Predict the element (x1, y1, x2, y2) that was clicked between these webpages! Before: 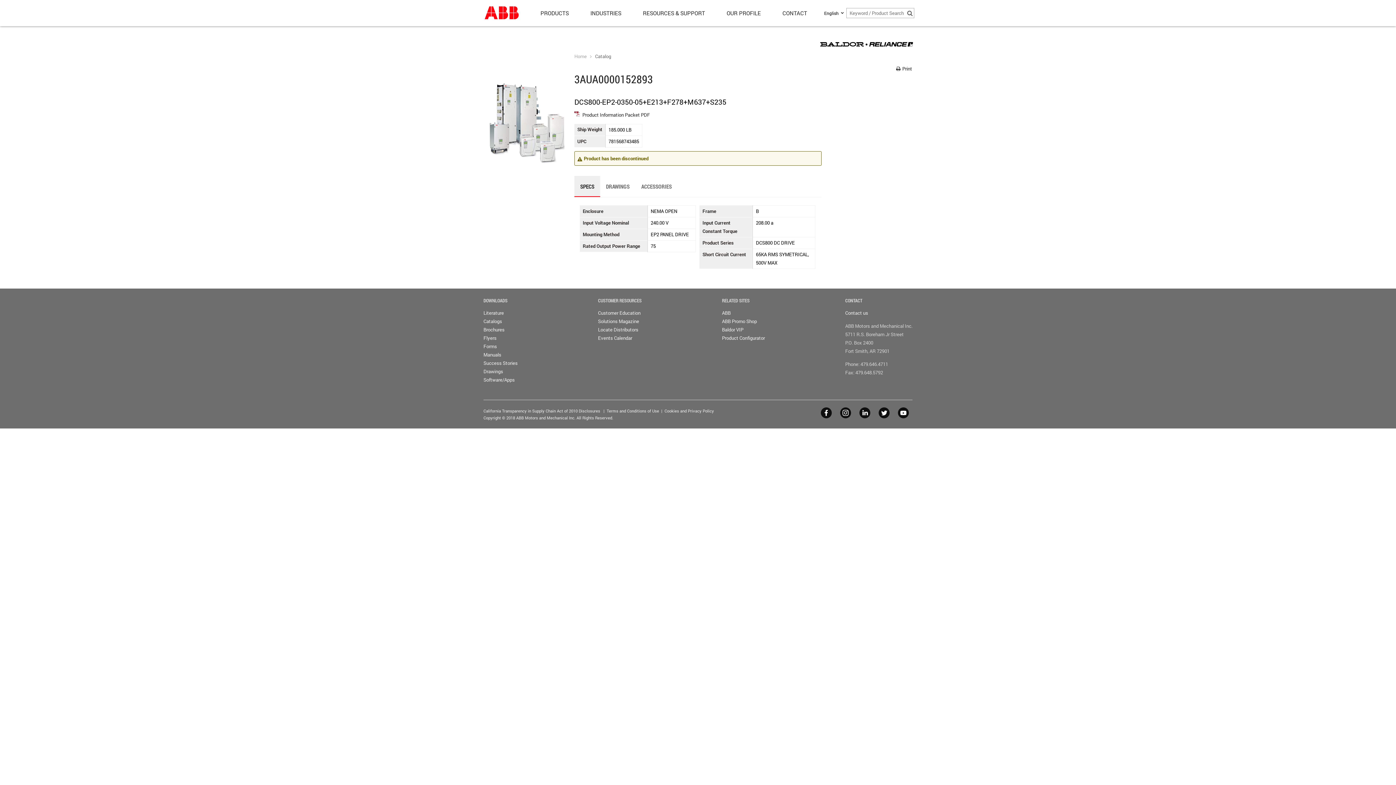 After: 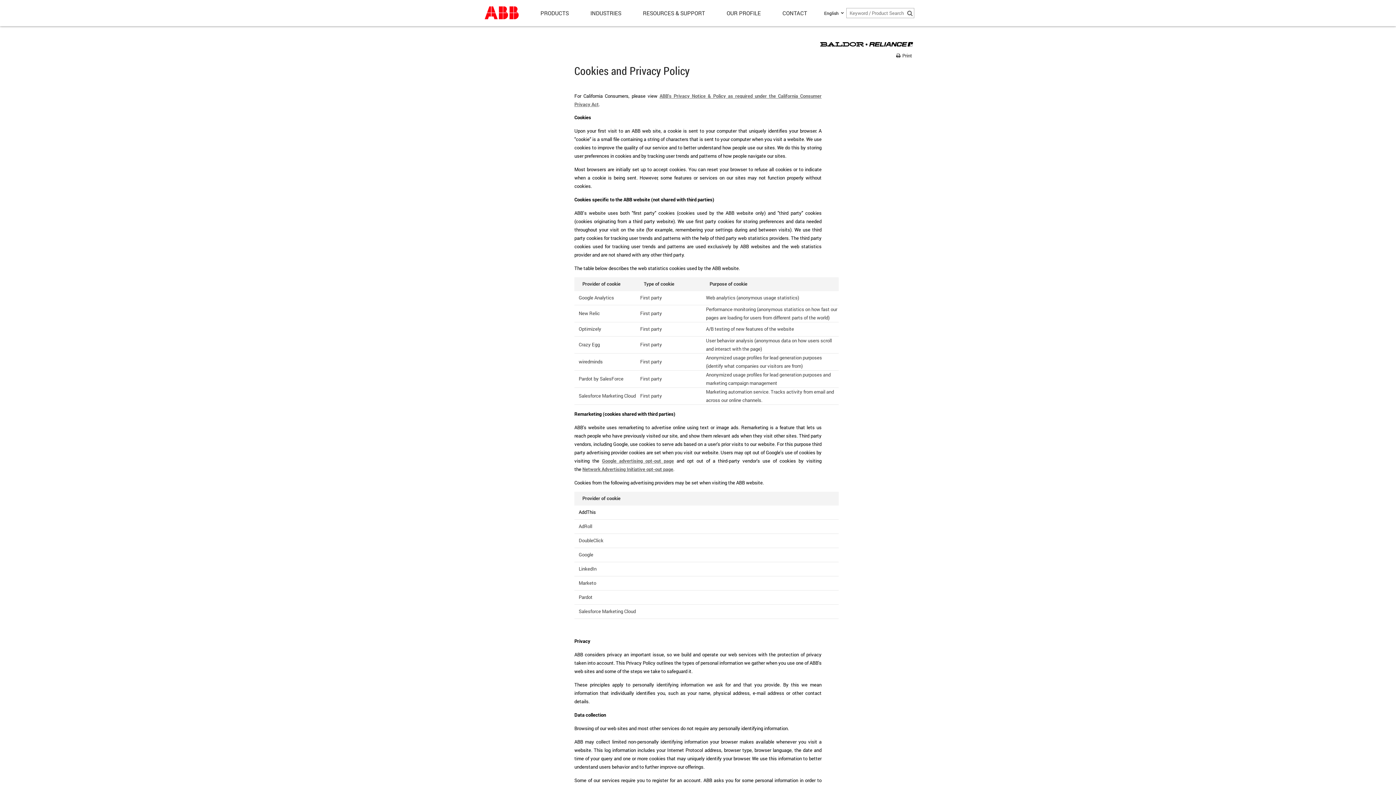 Action: bbox: (664, 408, 714, 413) label: Cookies and Privacy Policy